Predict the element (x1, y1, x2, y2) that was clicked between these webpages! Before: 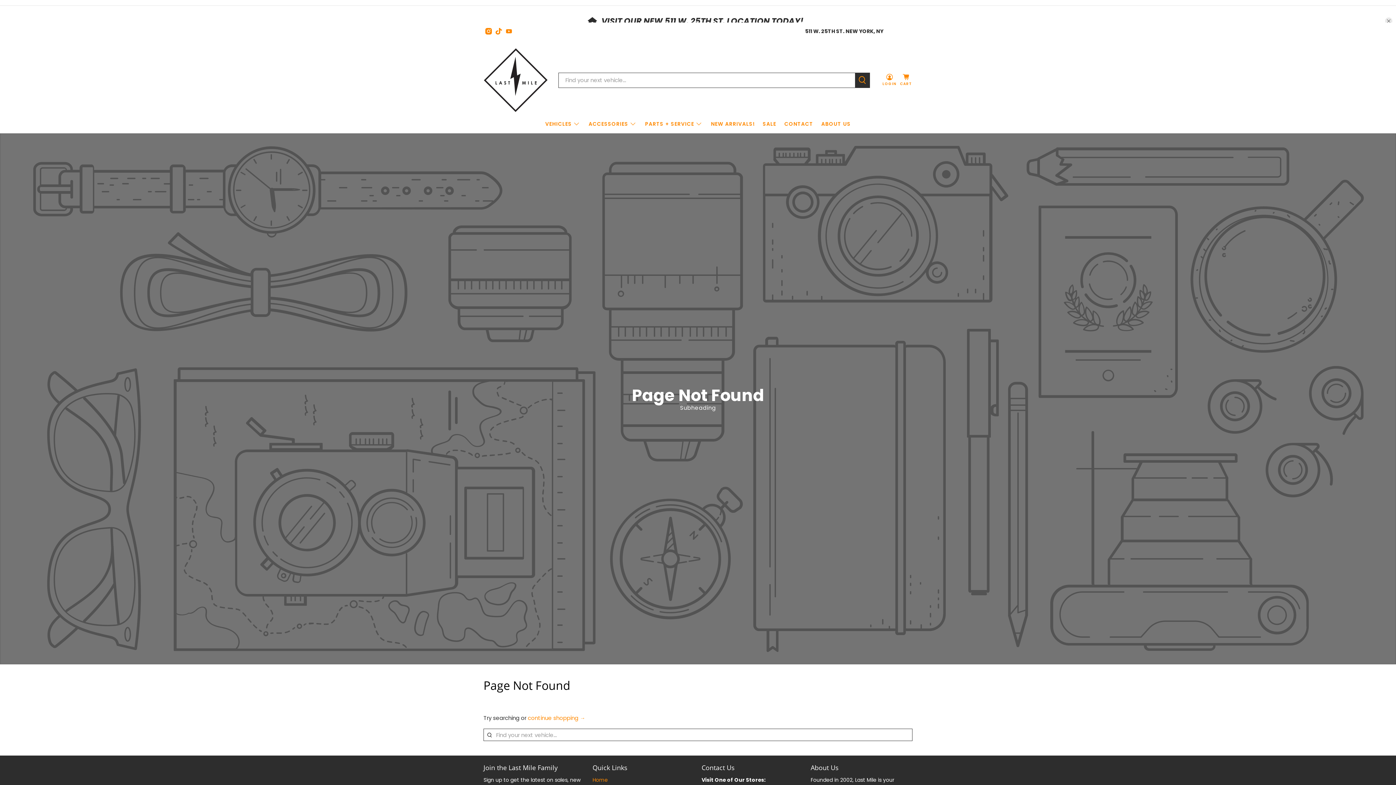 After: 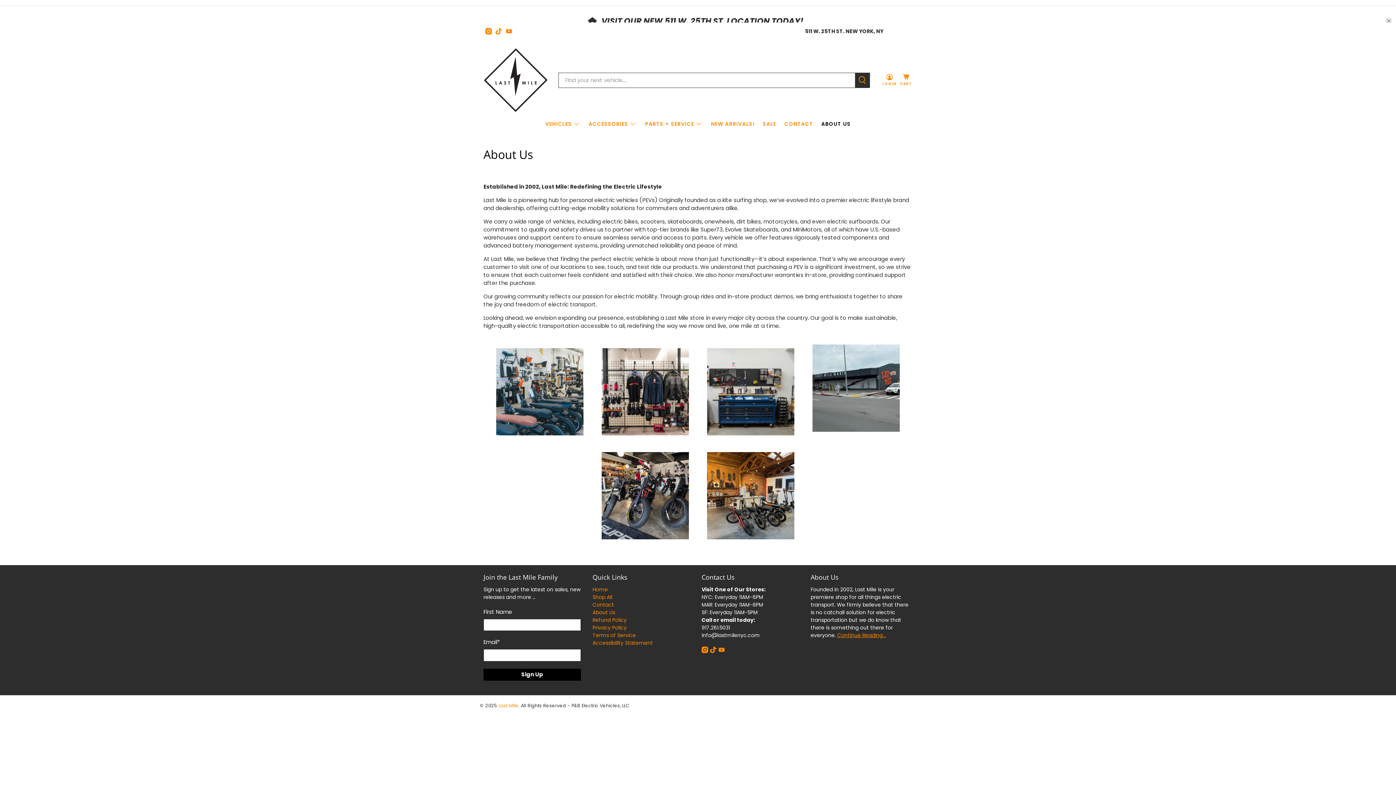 Action: label: ABOUT US bbox: (817, 114, 855, 133)